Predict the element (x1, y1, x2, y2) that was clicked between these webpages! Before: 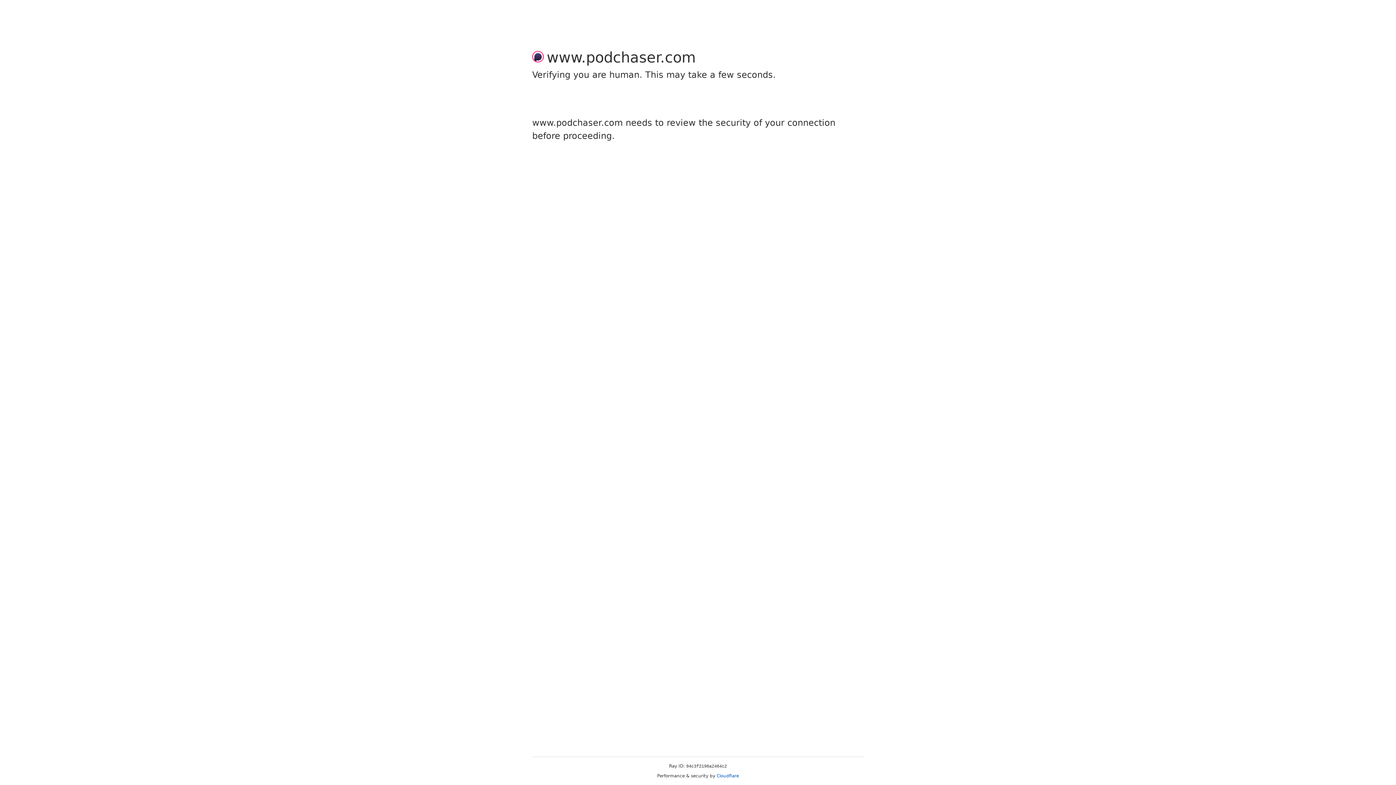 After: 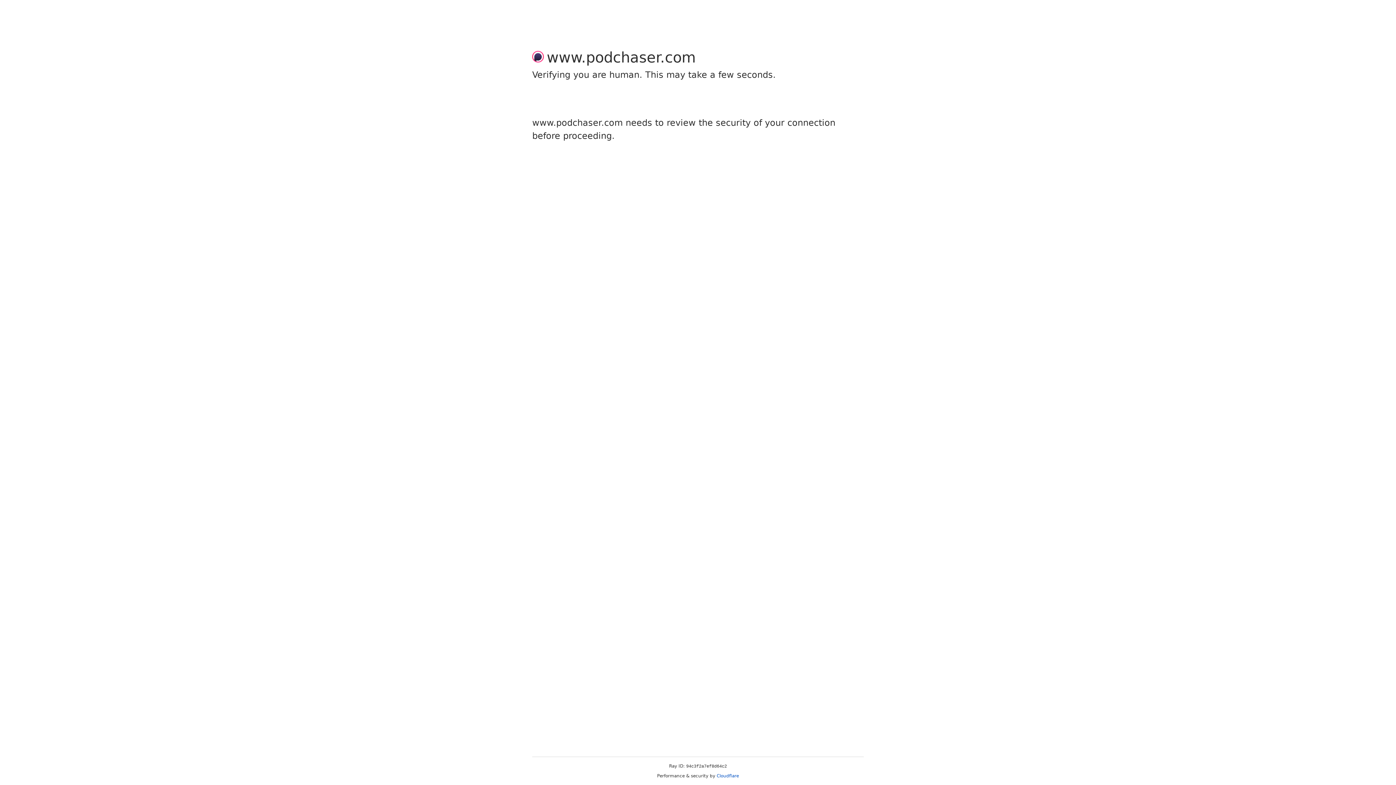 Action: bbox: (716, 773, 739, 778) label: Cloudflare